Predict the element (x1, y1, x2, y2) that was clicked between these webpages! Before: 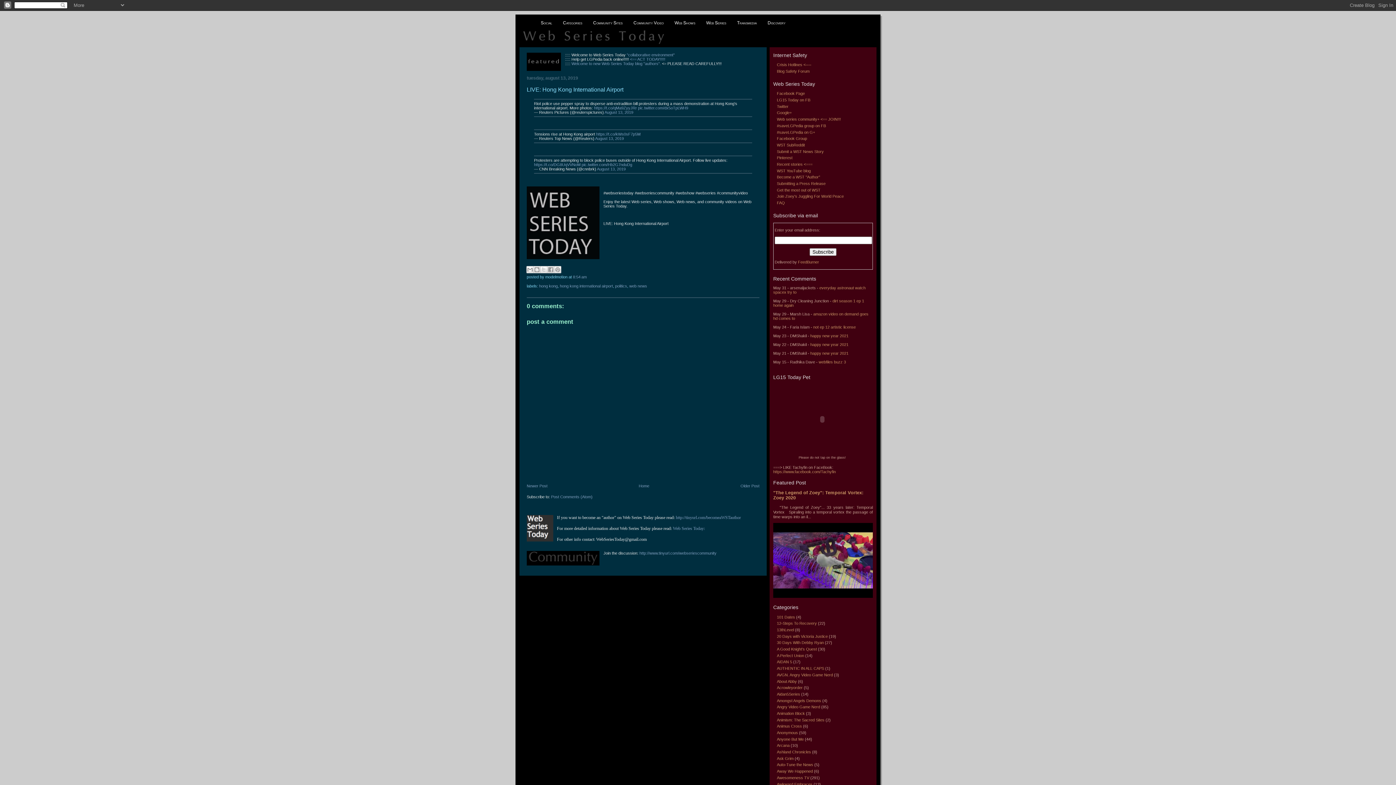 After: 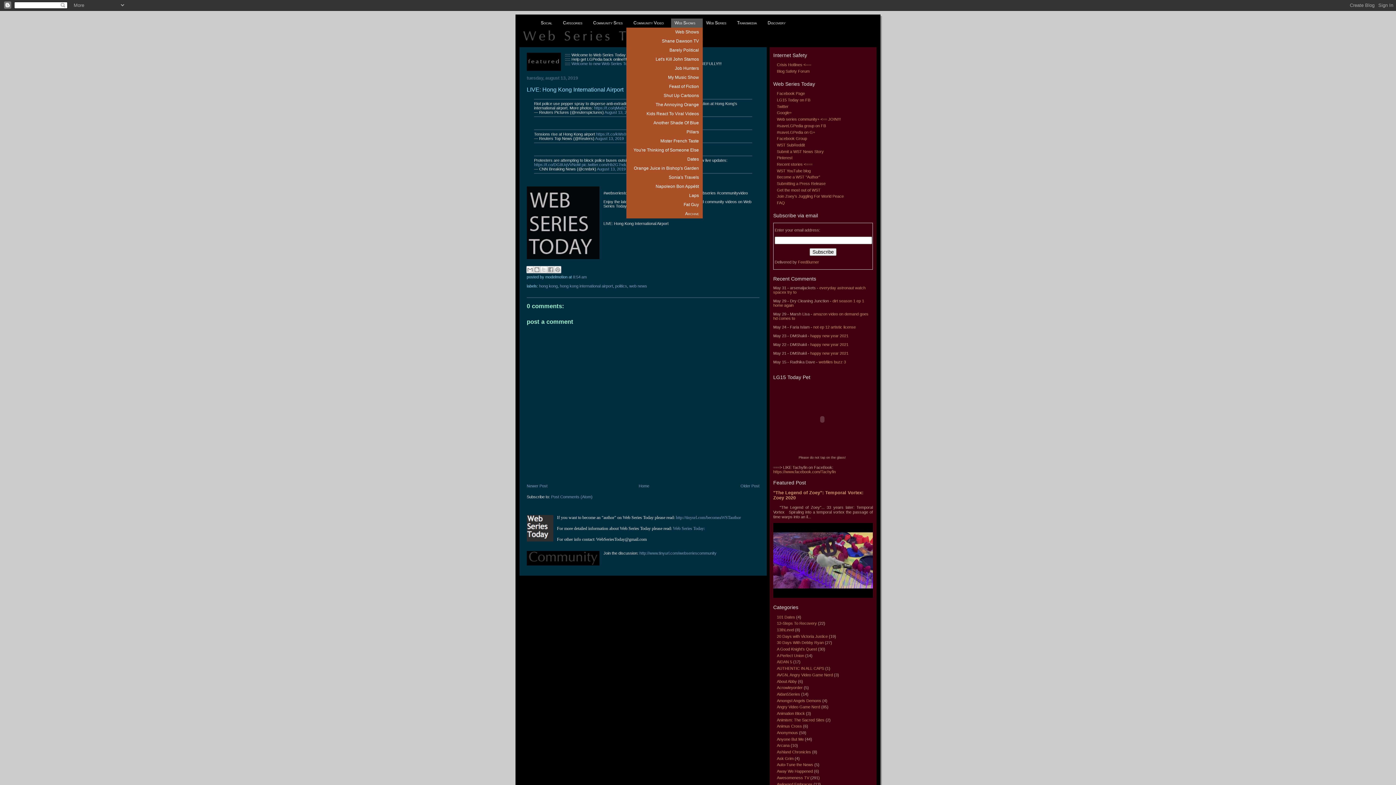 Action: bbox: (671, 18, 702, 27) label: Web Shows